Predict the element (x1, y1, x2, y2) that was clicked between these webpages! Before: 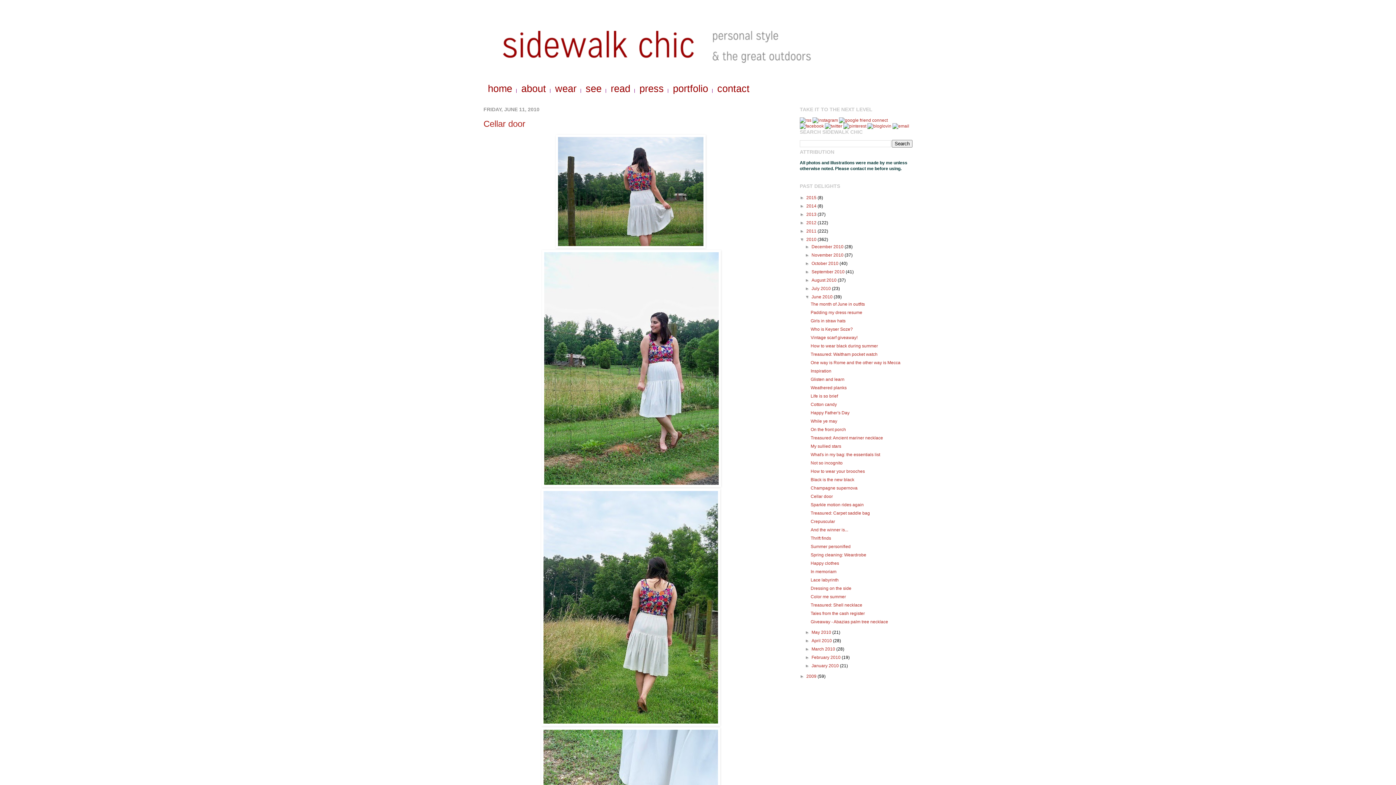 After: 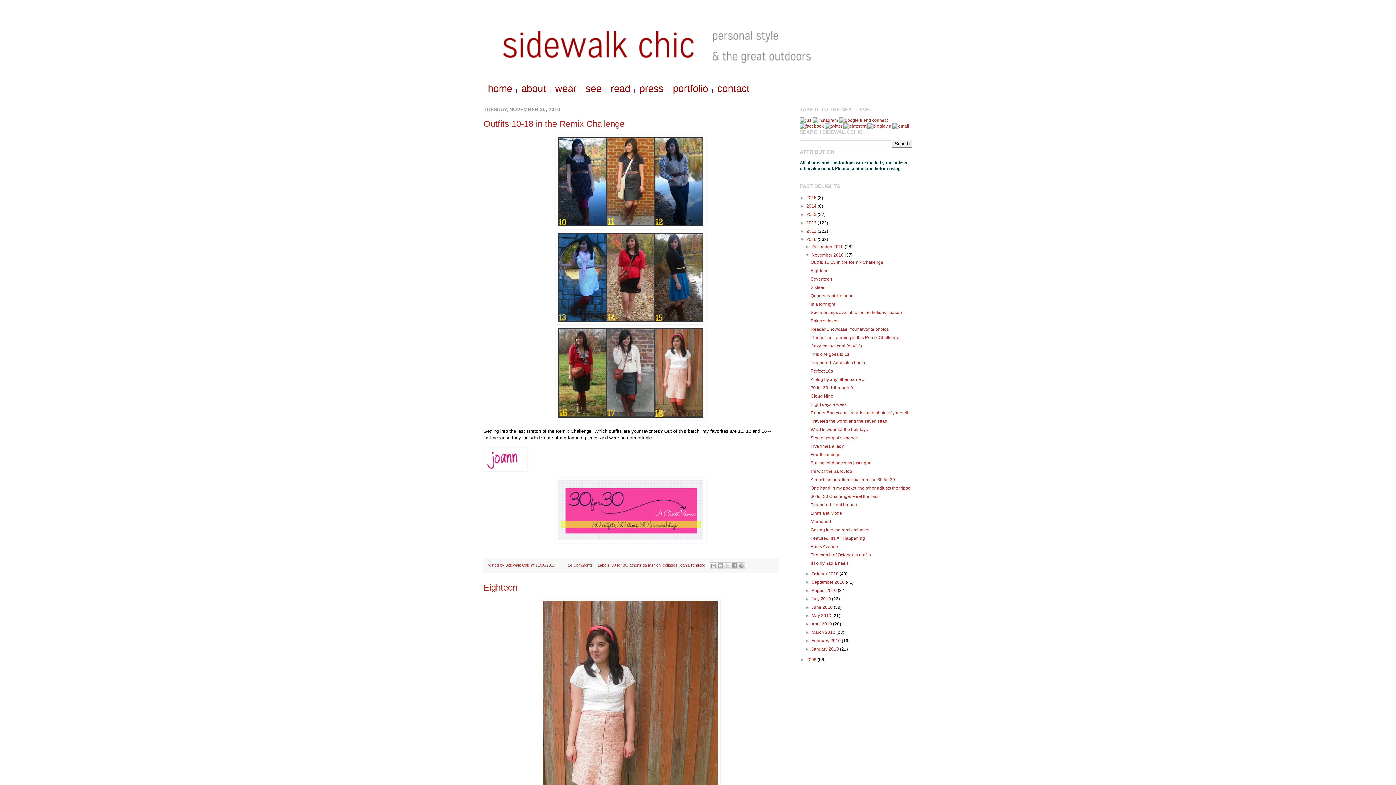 Action: bbox: (811, 252, 844, 257) label: November 2010 